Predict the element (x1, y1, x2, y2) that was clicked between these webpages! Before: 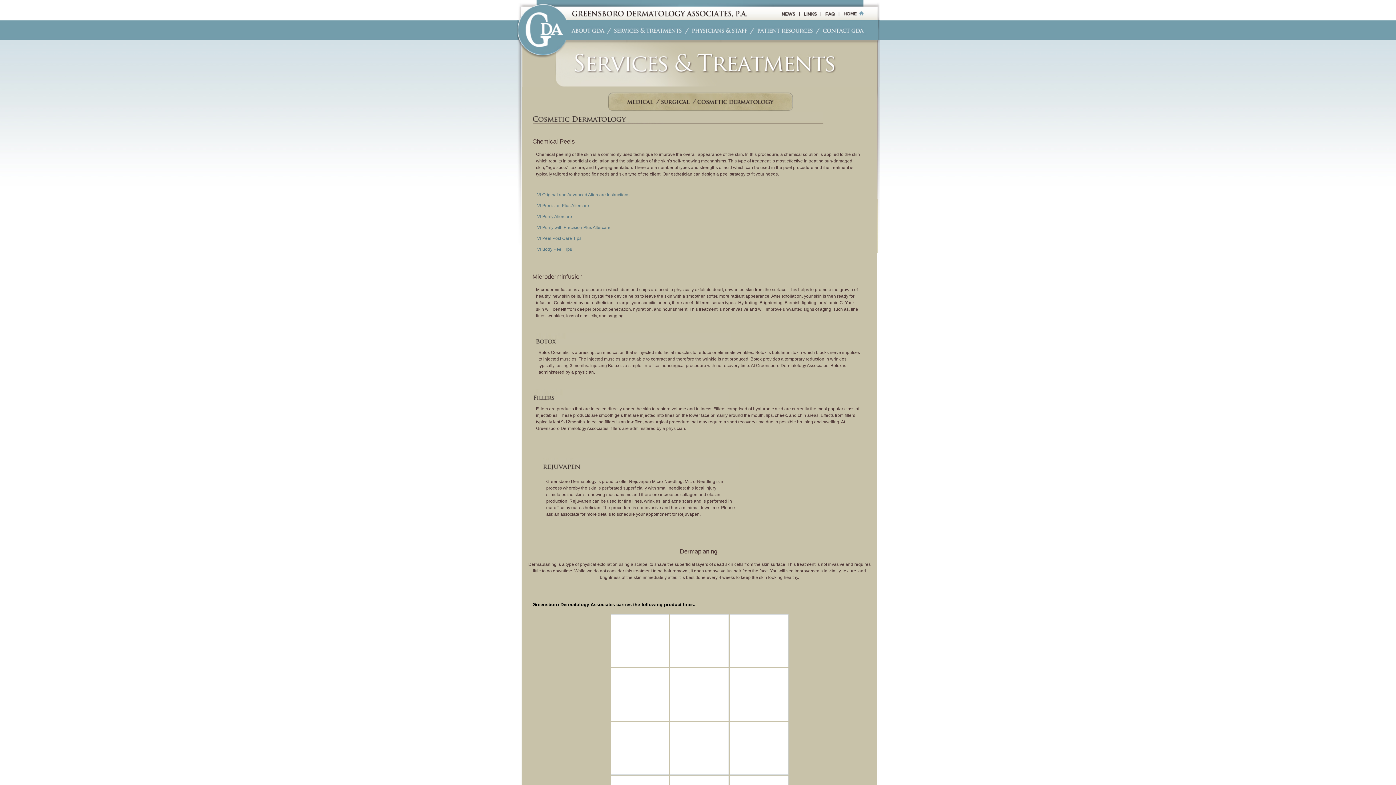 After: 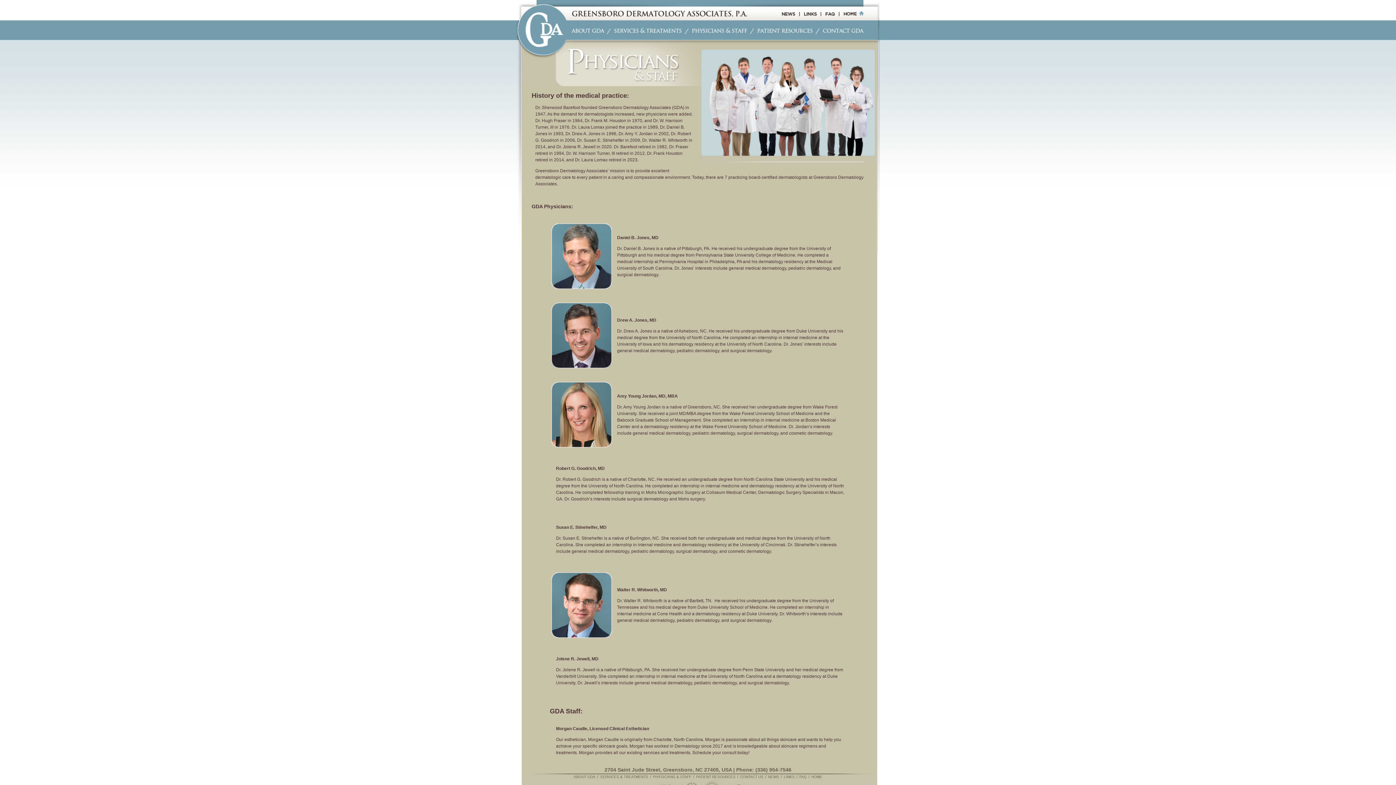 Action: bbox: (688, 36, 754, 41)